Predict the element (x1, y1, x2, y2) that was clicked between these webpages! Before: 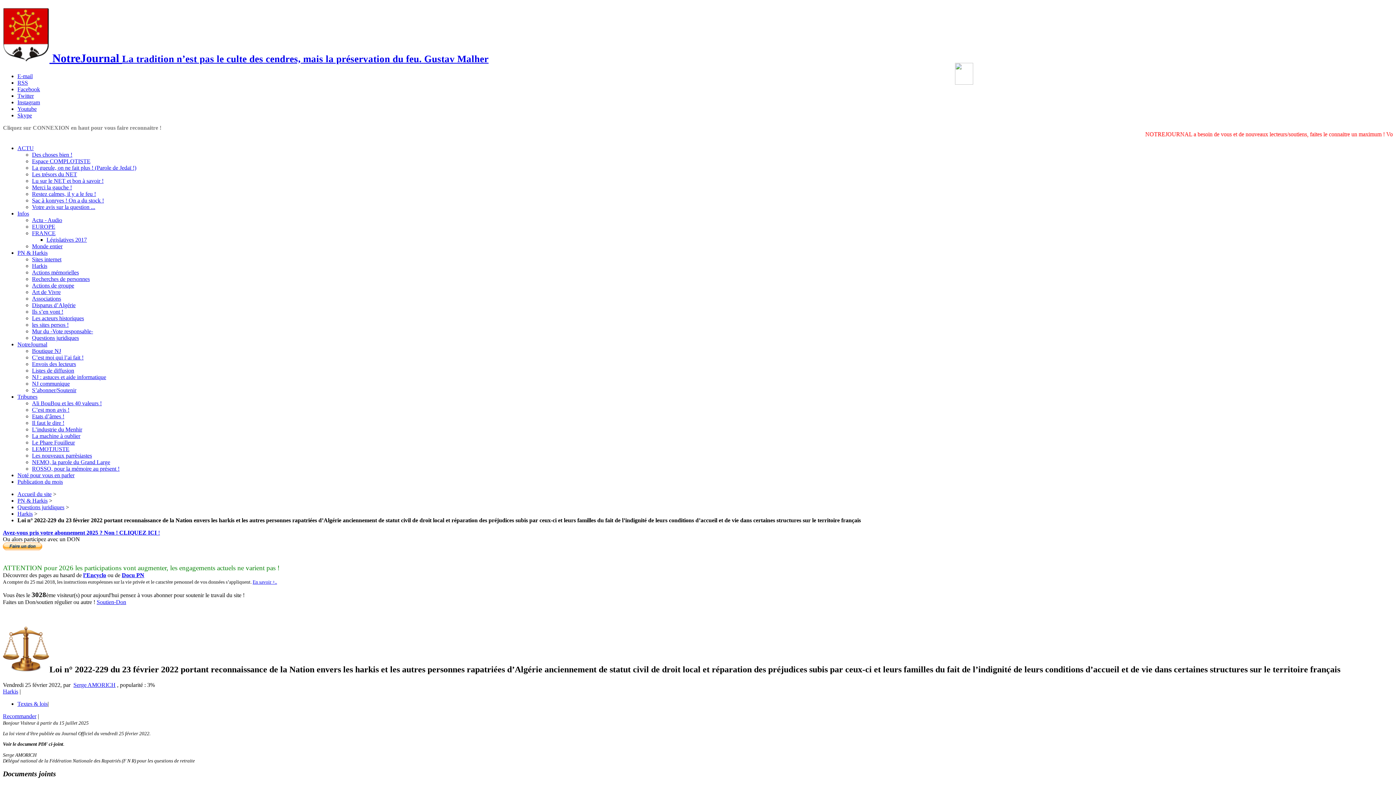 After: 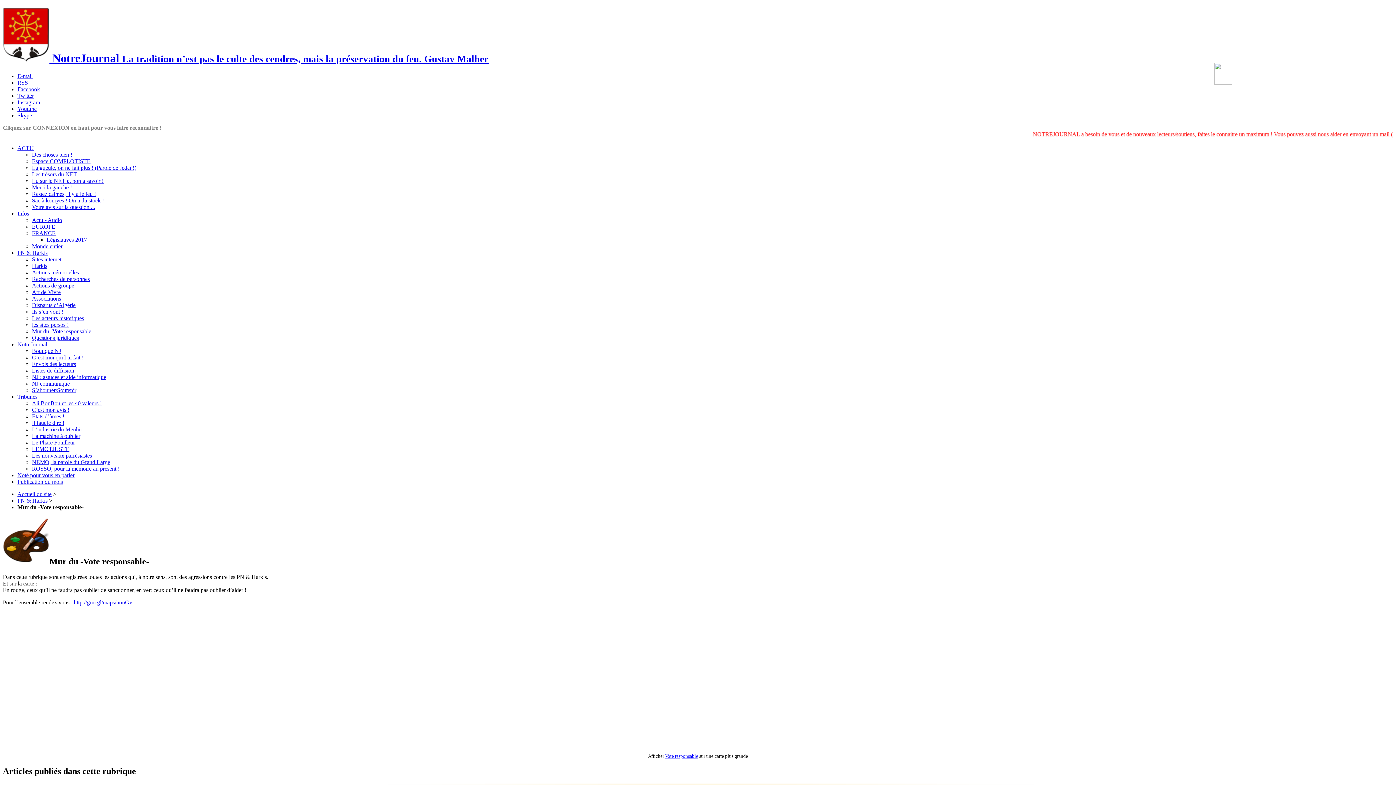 Action: bbox: (32, 328, 93, 334) label: Mur du -Vote responsable-